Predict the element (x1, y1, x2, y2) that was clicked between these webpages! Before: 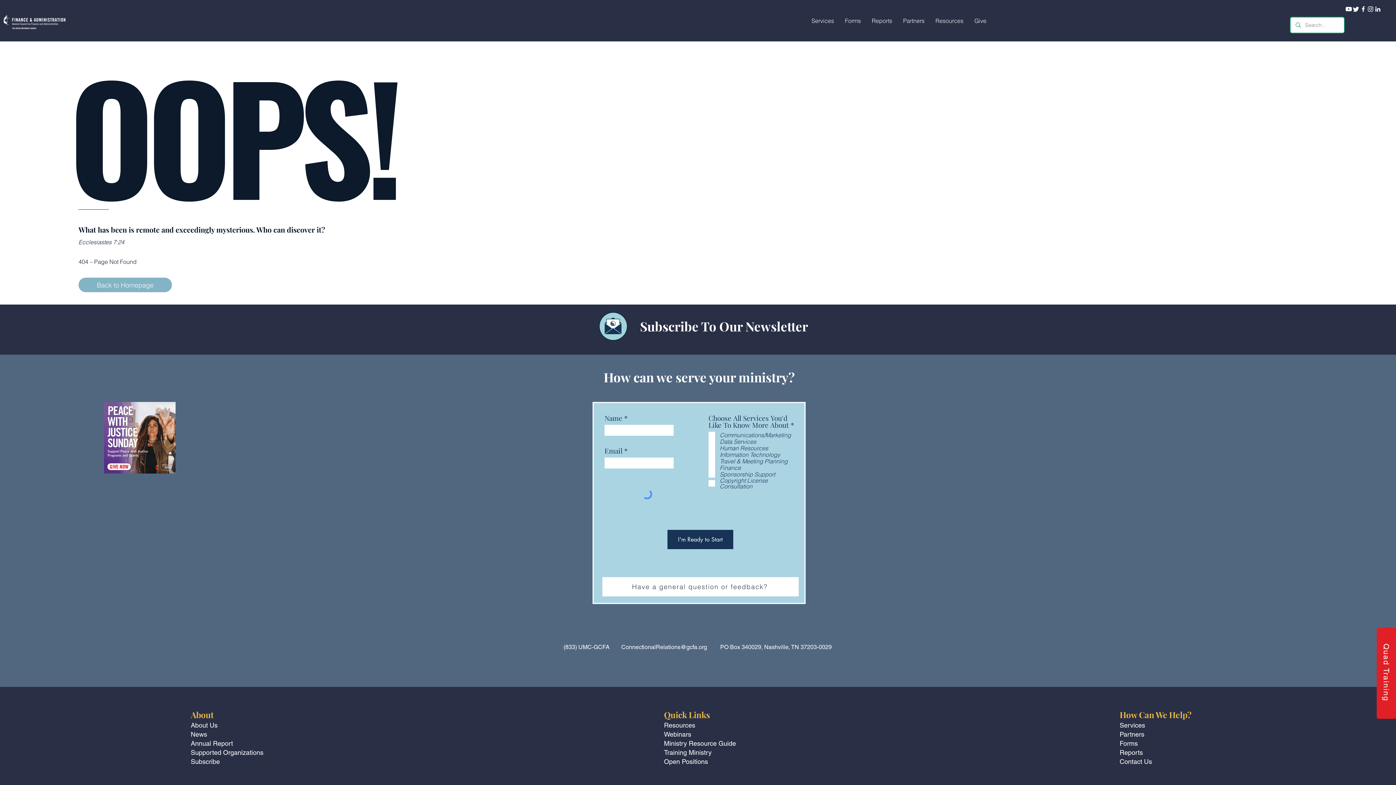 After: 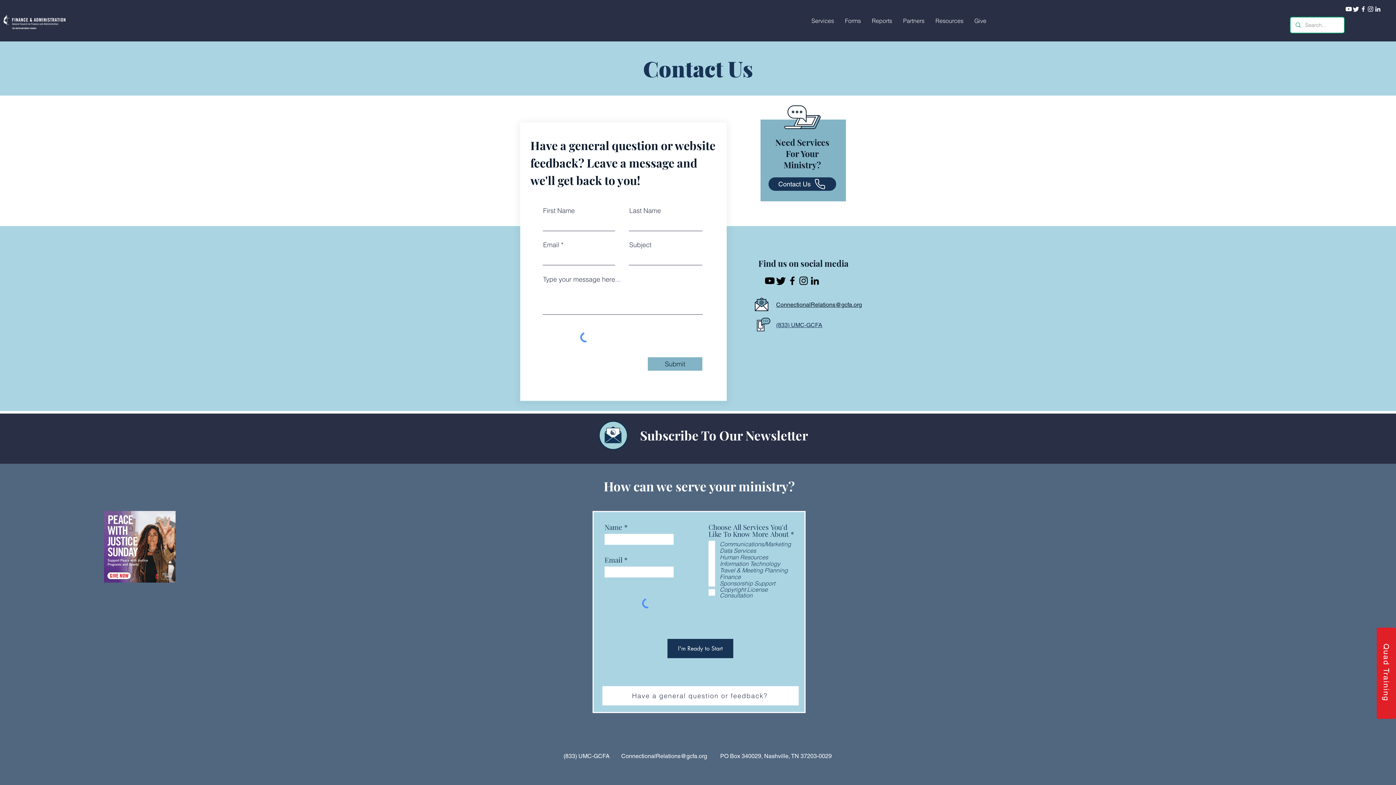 Action: label: Have a general question or feedback? bbox: (602, 577, 798, 596)